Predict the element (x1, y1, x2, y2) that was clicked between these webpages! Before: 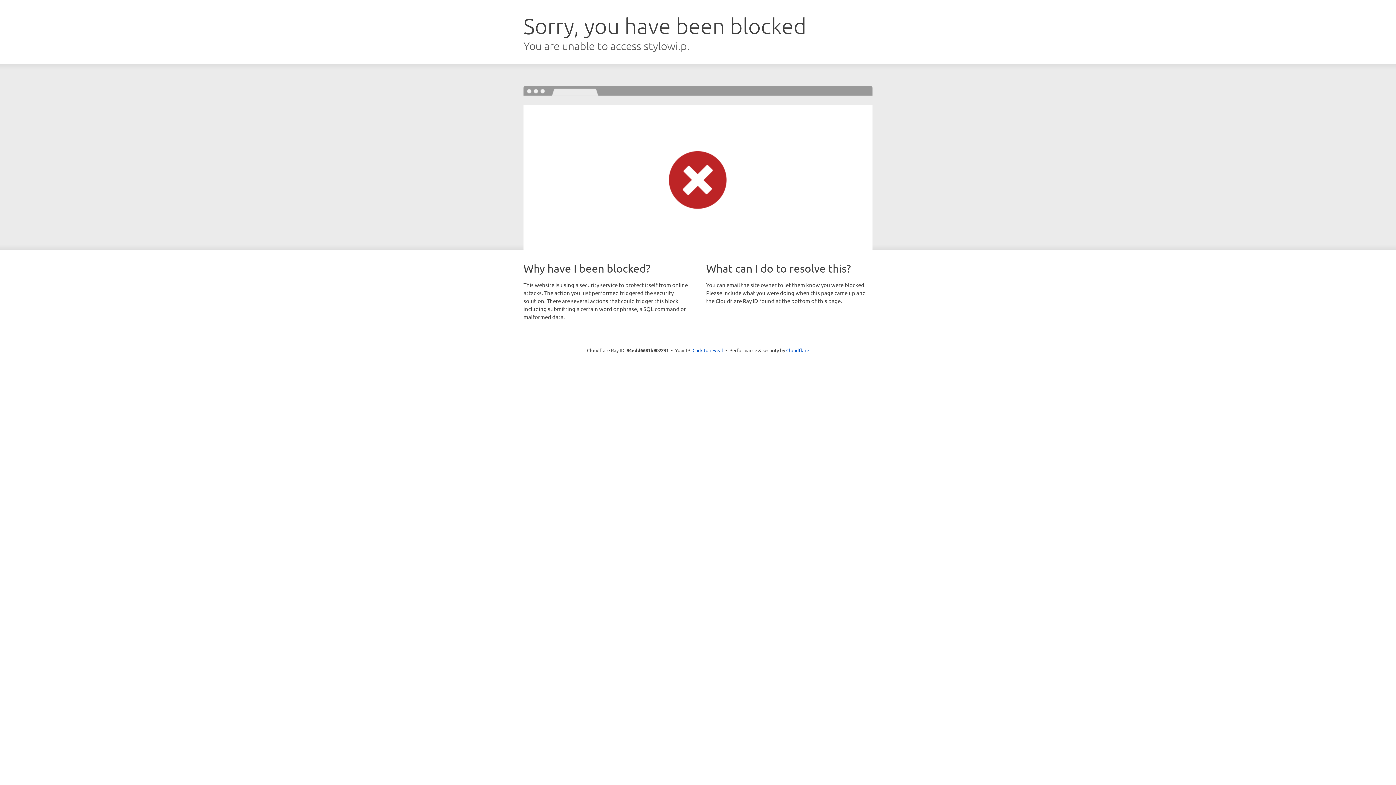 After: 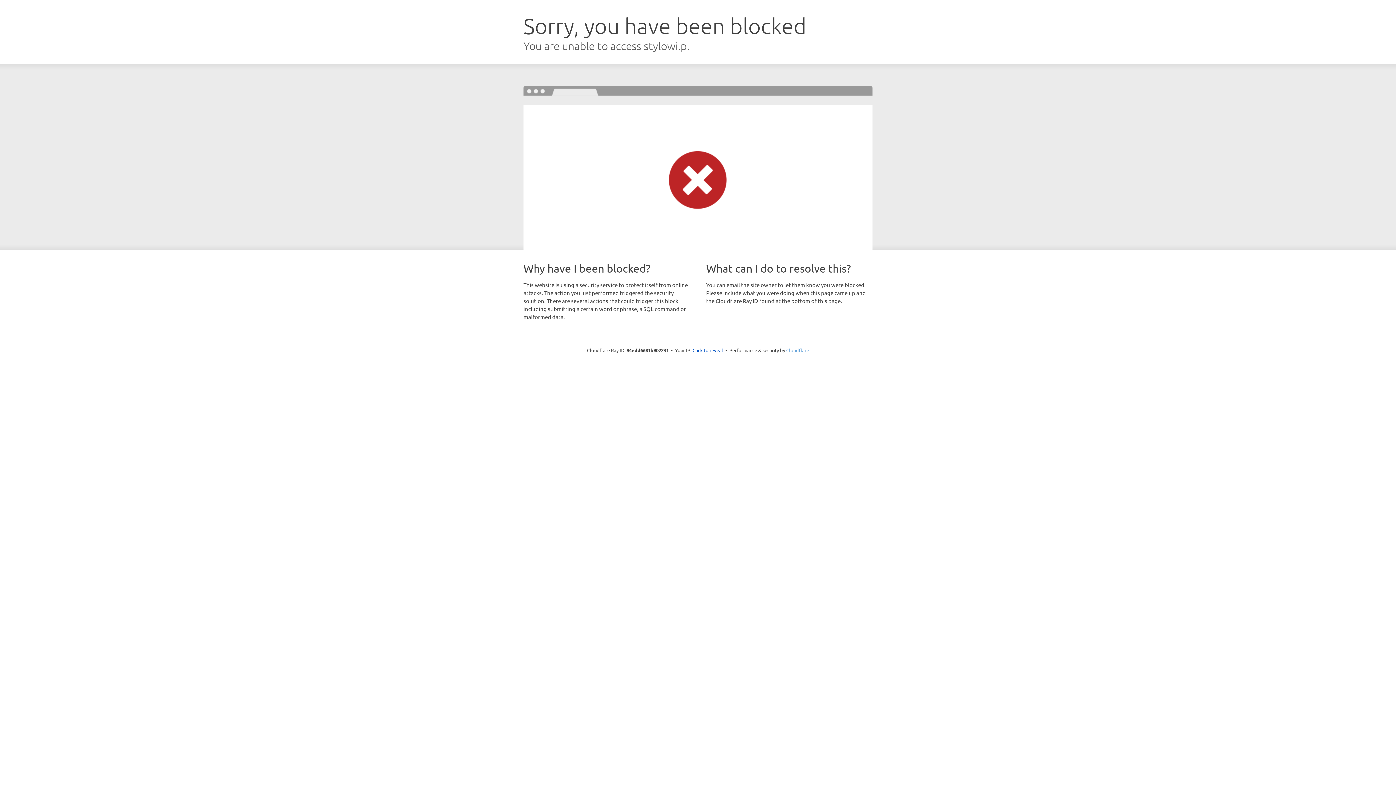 Action: bbox: (786, 347, 809, 353) label: Cloudflare